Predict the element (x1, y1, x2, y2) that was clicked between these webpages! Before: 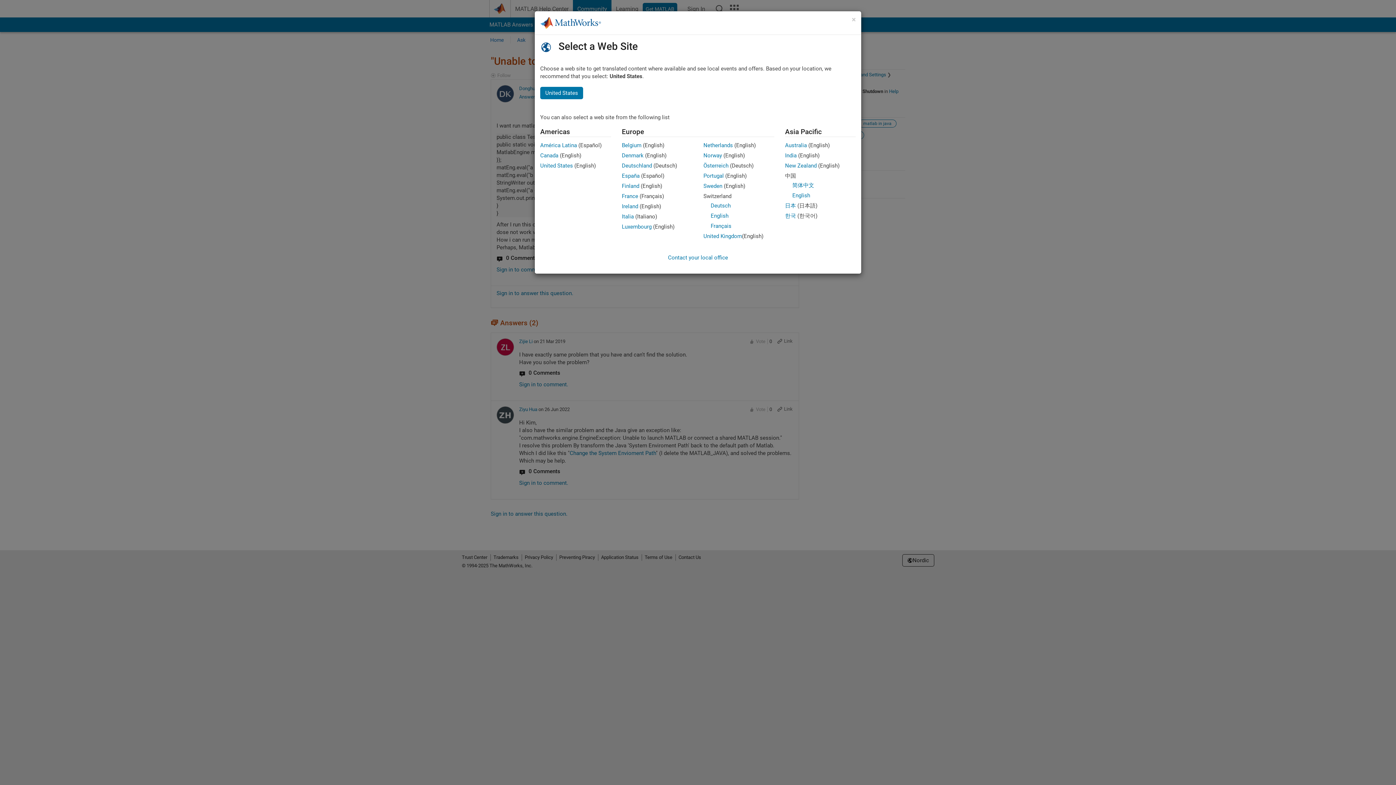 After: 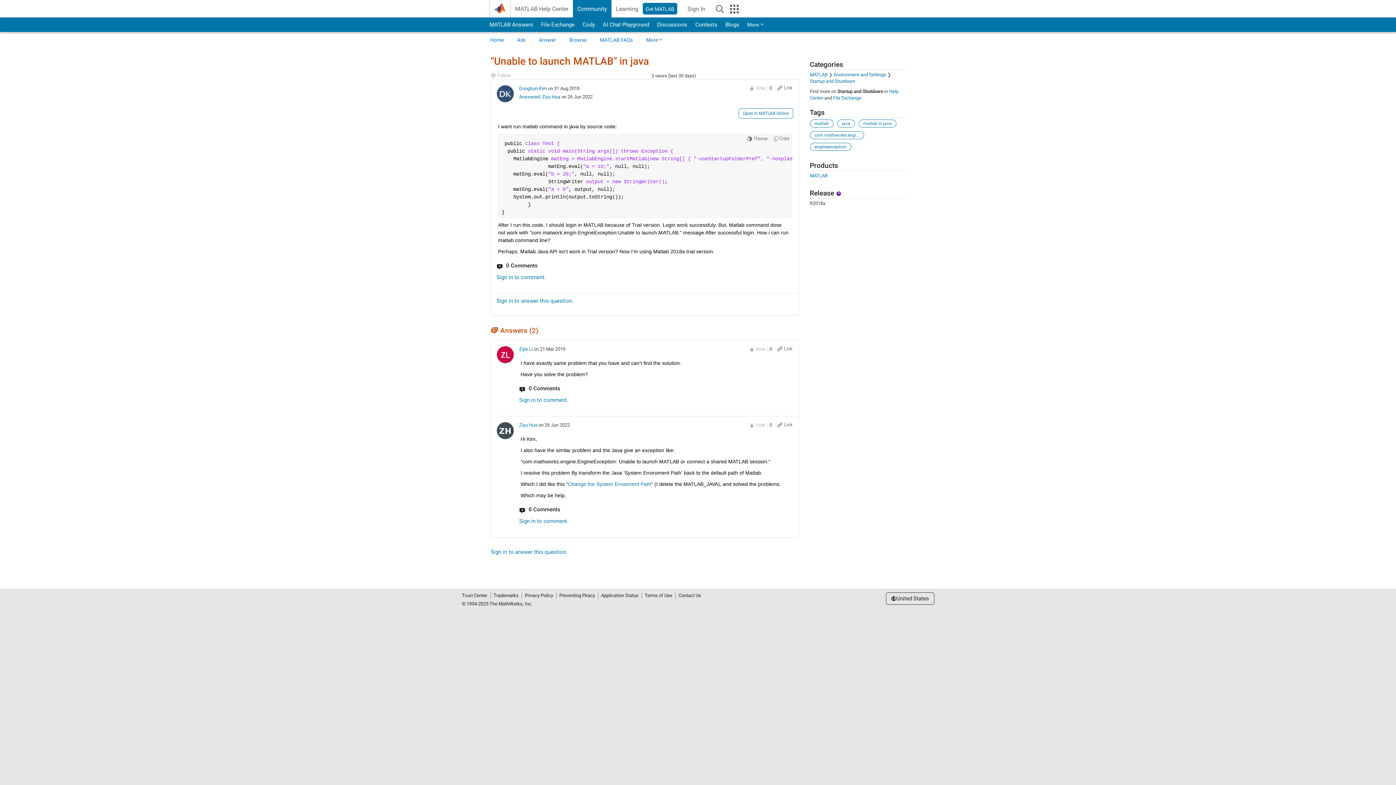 Action: bbox: (540, 86, 583, 99) label: United States